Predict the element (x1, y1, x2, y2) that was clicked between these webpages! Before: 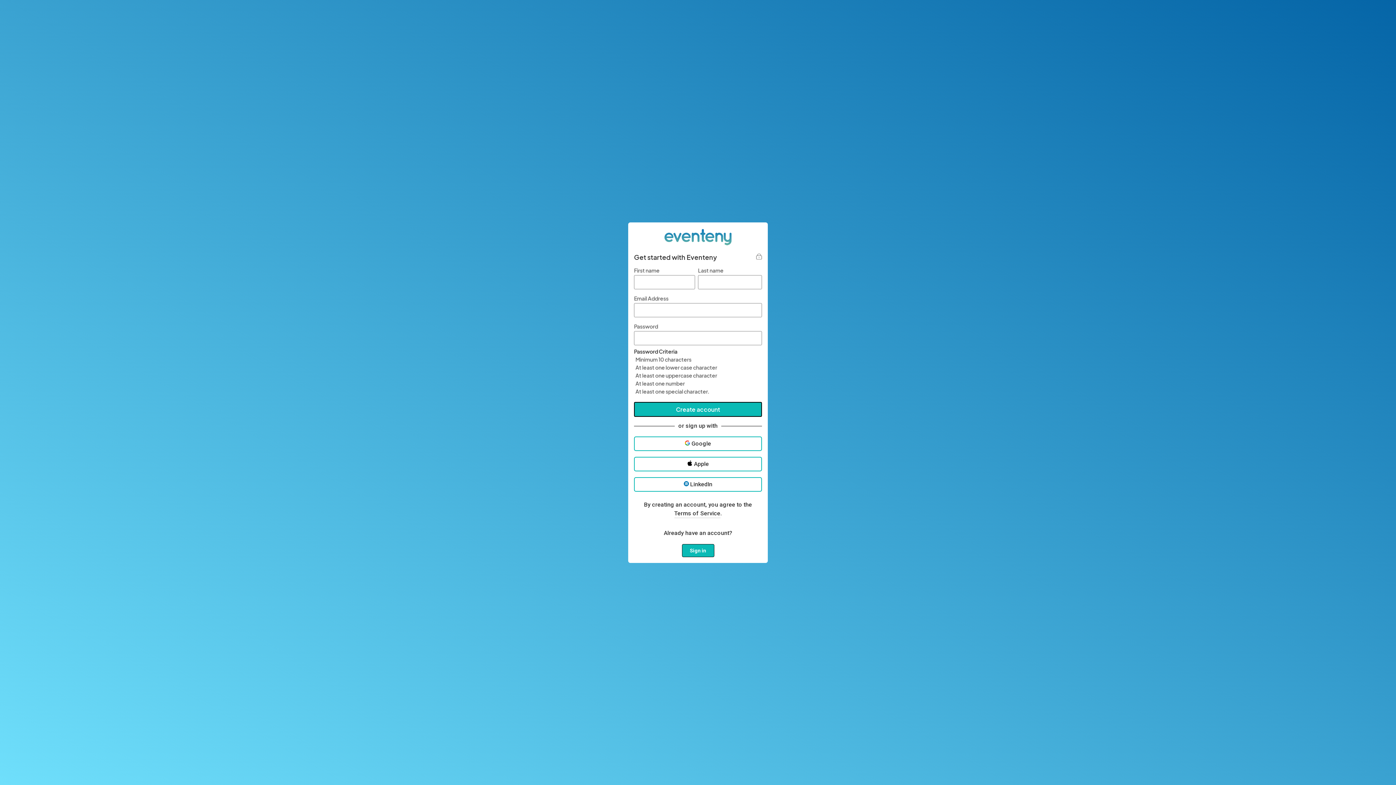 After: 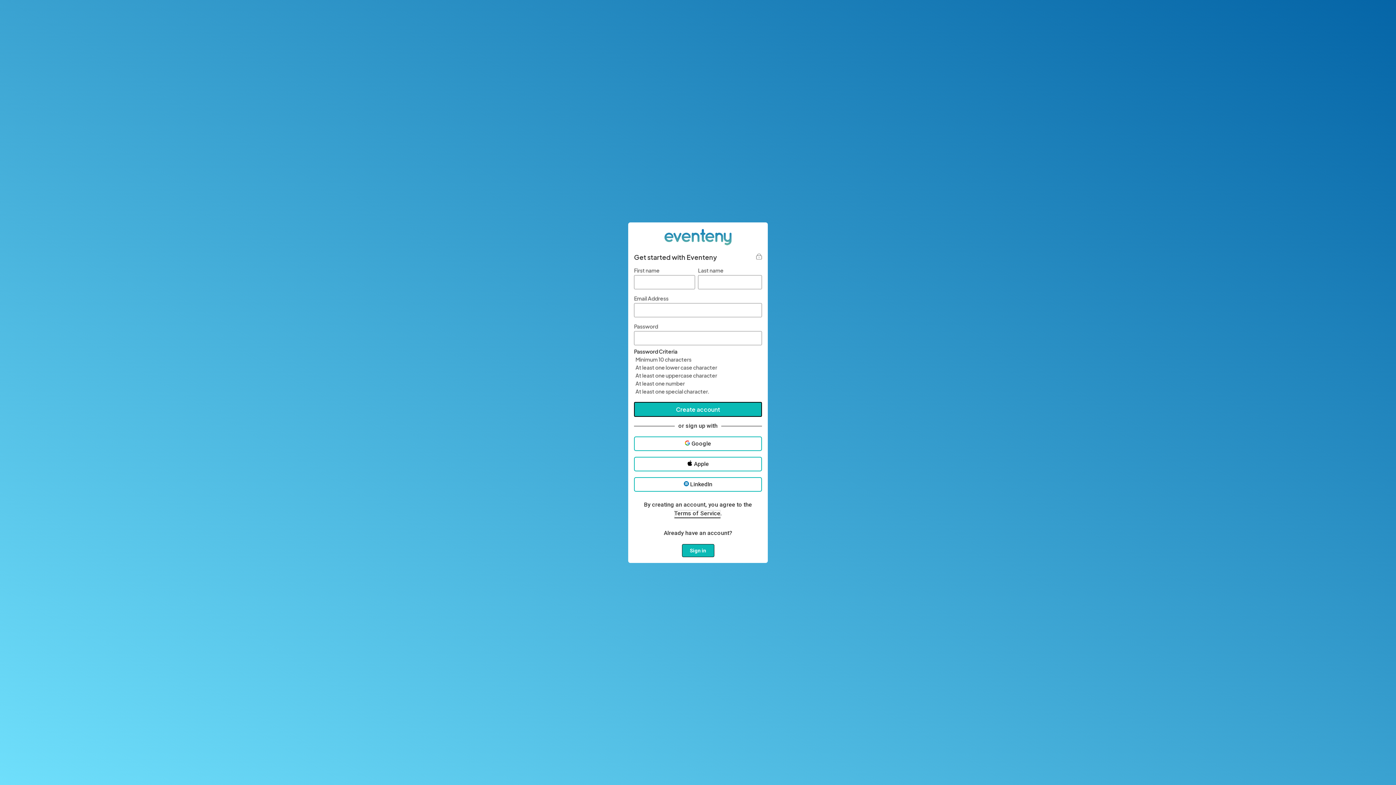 Action: label: Terms of Service bbox: (674, 510, 720, 518)